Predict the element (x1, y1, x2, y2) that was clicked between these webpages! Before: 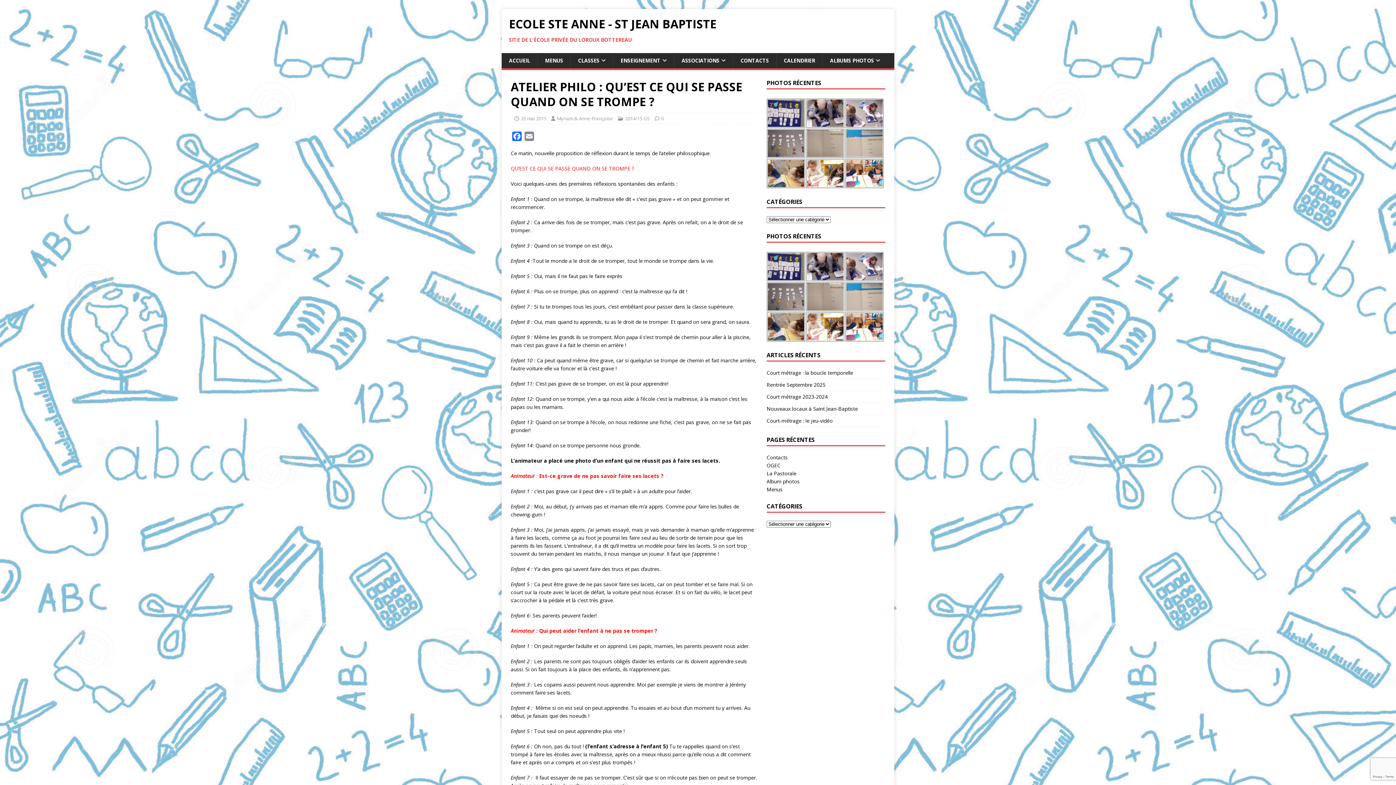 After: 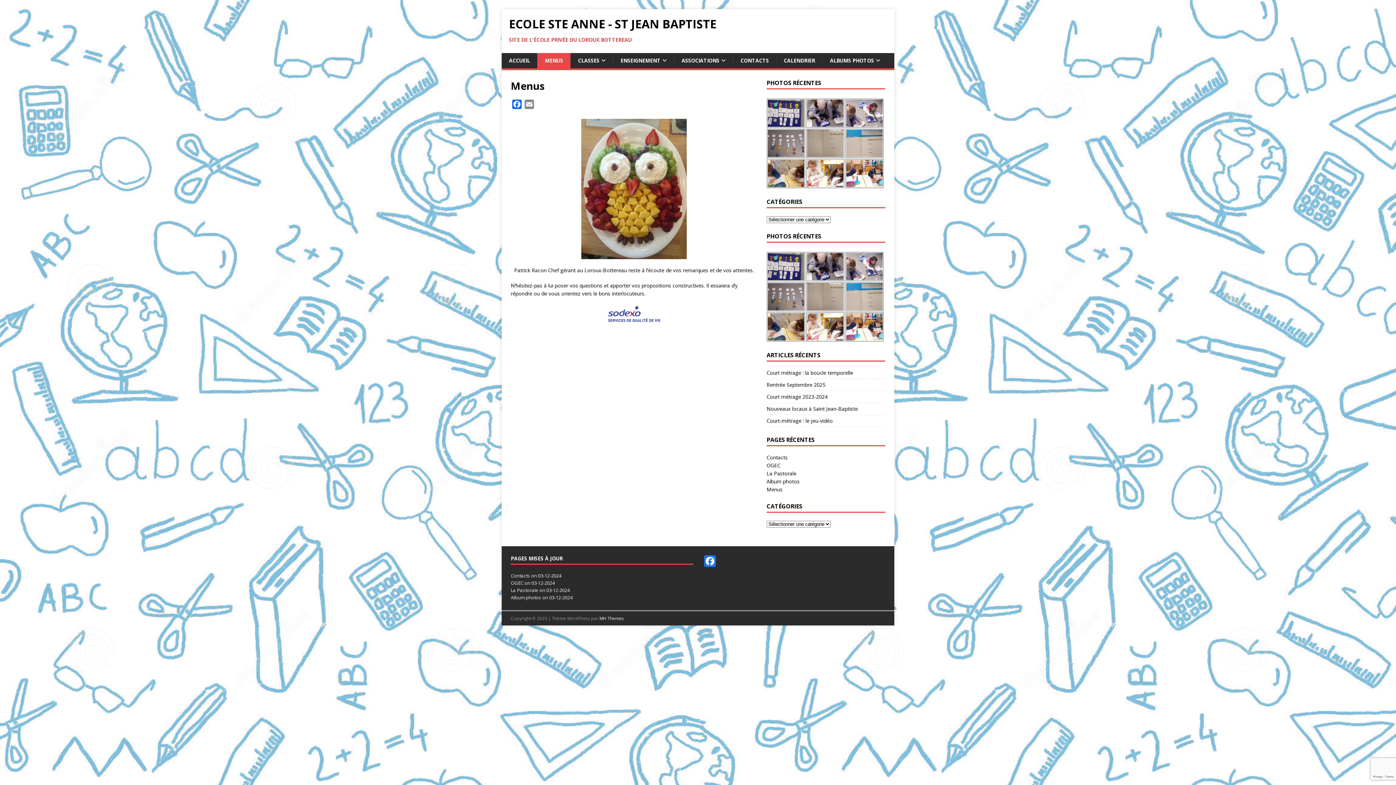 Action: label: MENUS bbox: (537, 53, 570, 68)